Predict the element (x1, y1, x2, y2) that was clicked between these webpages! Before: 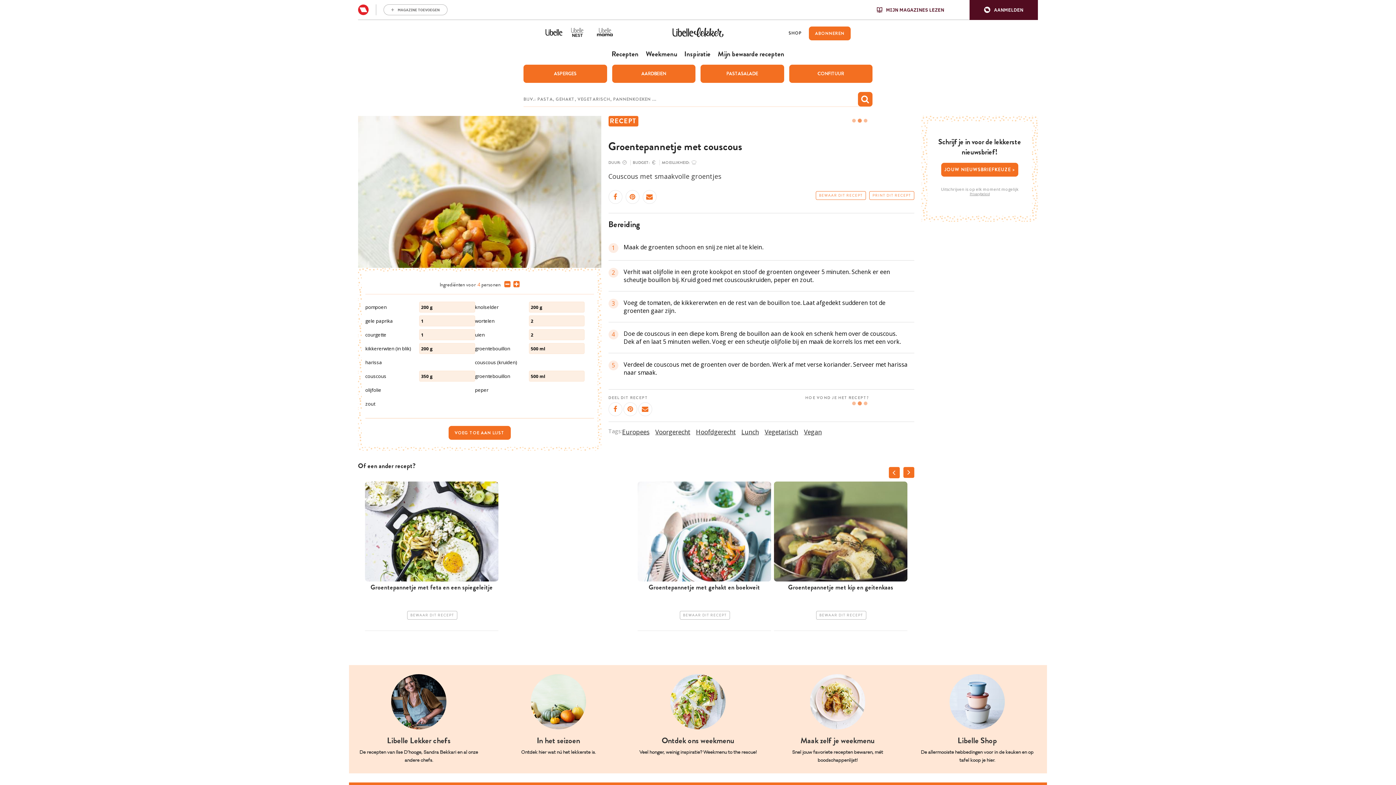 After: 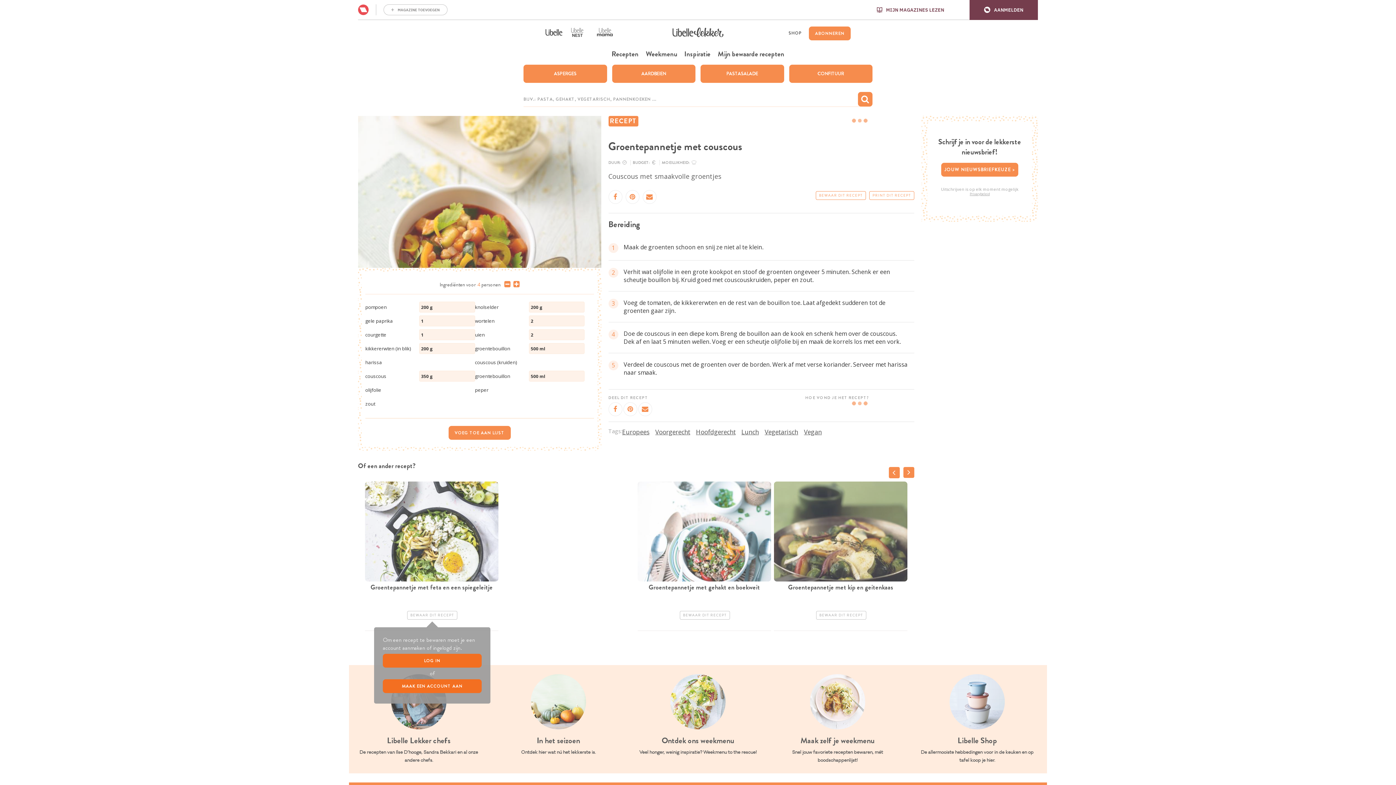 Action: bbox: (407, 611, 457, 620) label: BEWAAR DIT RECEPT